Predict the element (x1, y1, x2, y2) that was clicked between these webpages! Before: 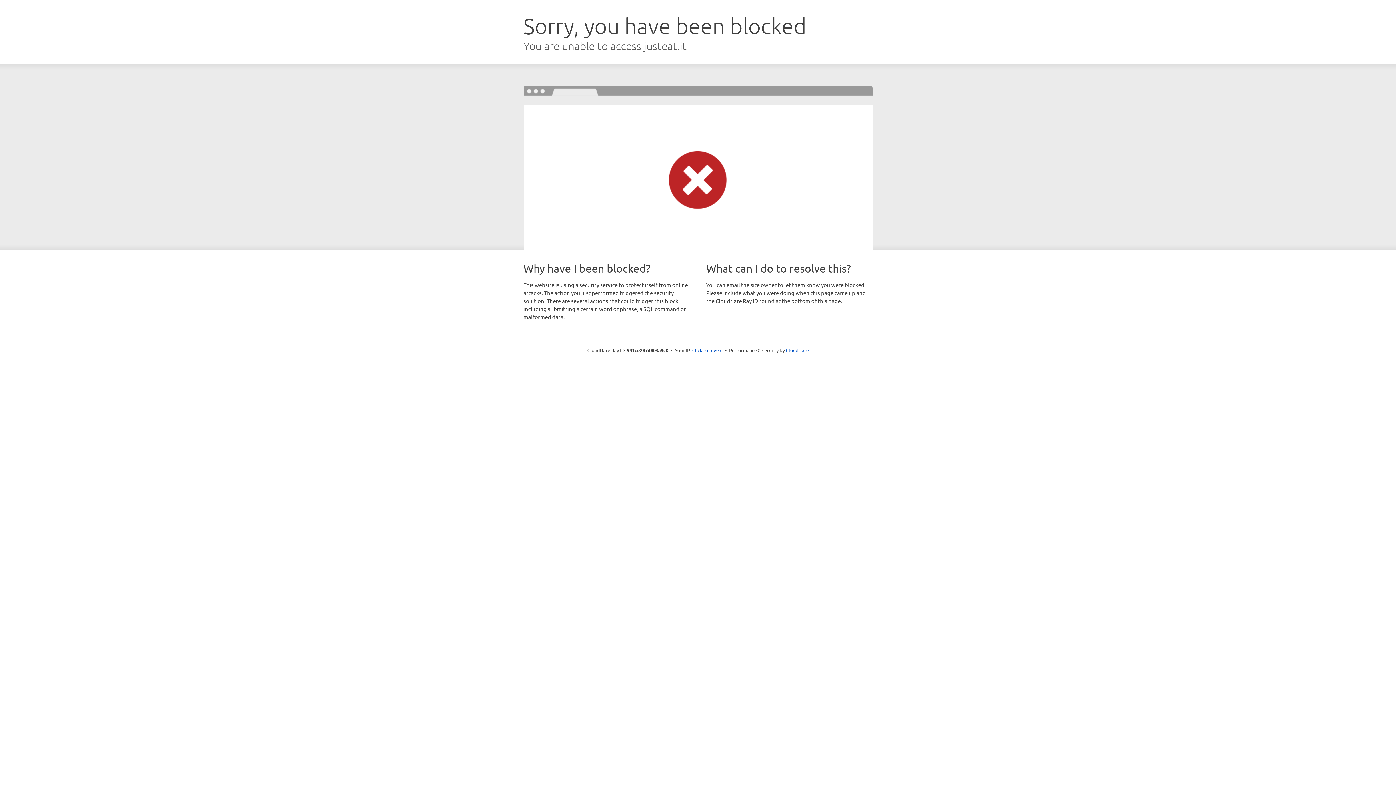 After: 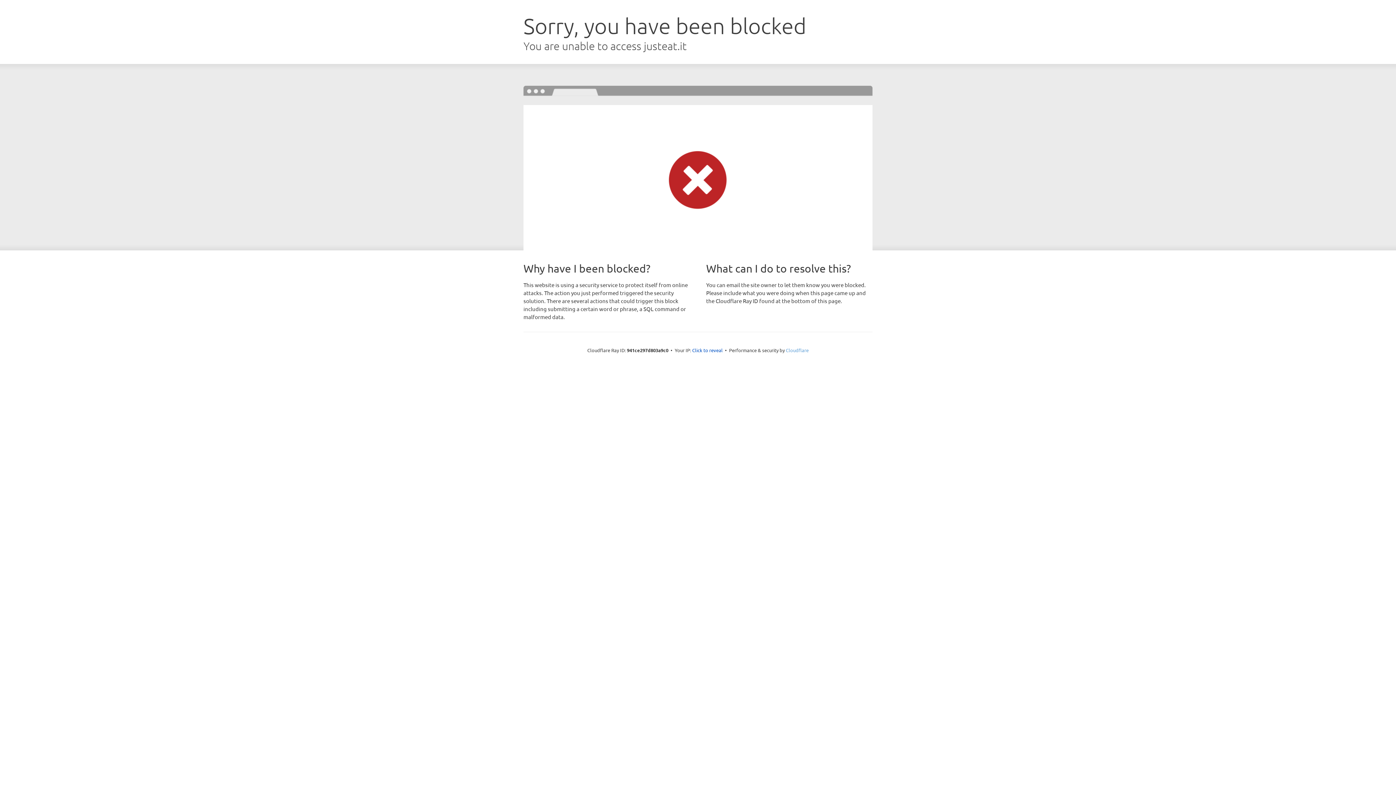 Action: bbox: (786, 347, 808, 353) label: Cloudflare